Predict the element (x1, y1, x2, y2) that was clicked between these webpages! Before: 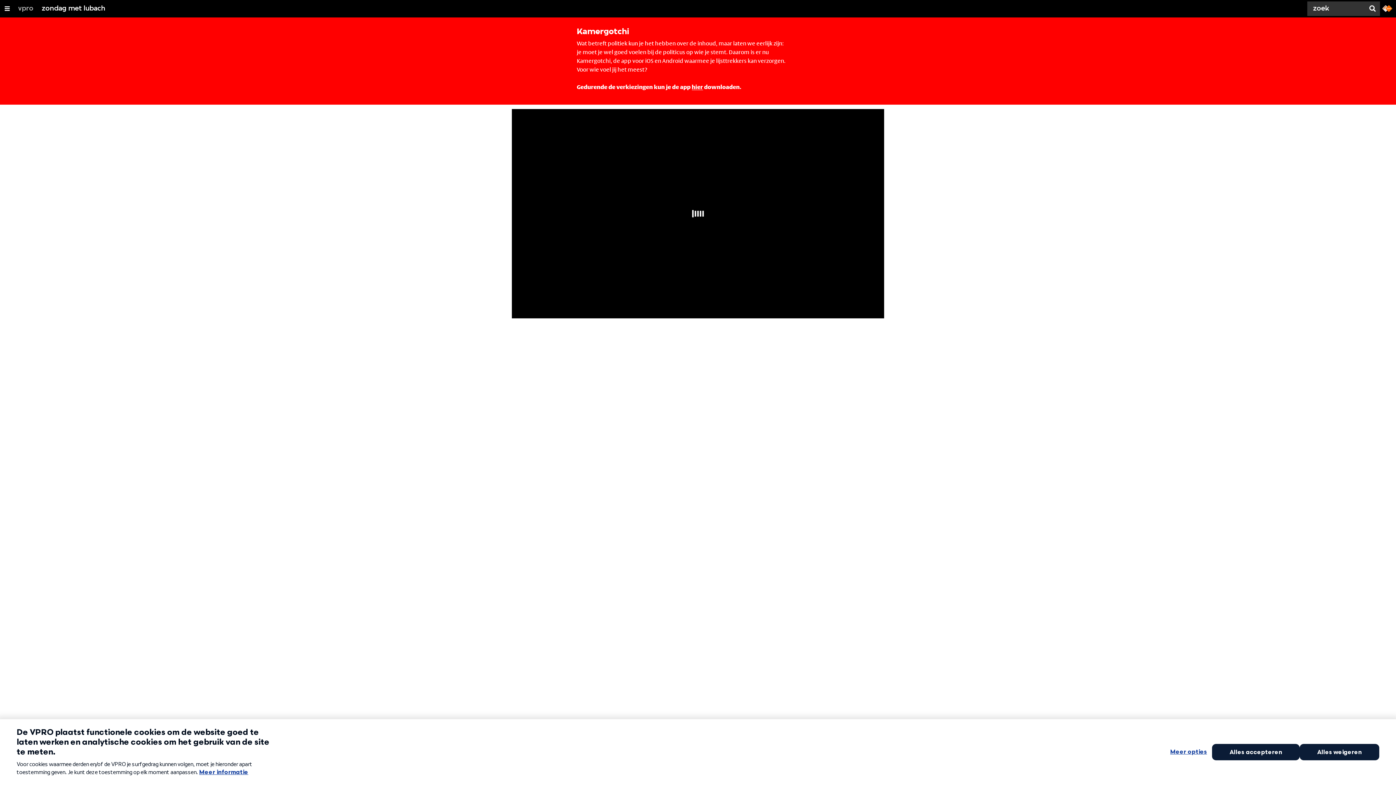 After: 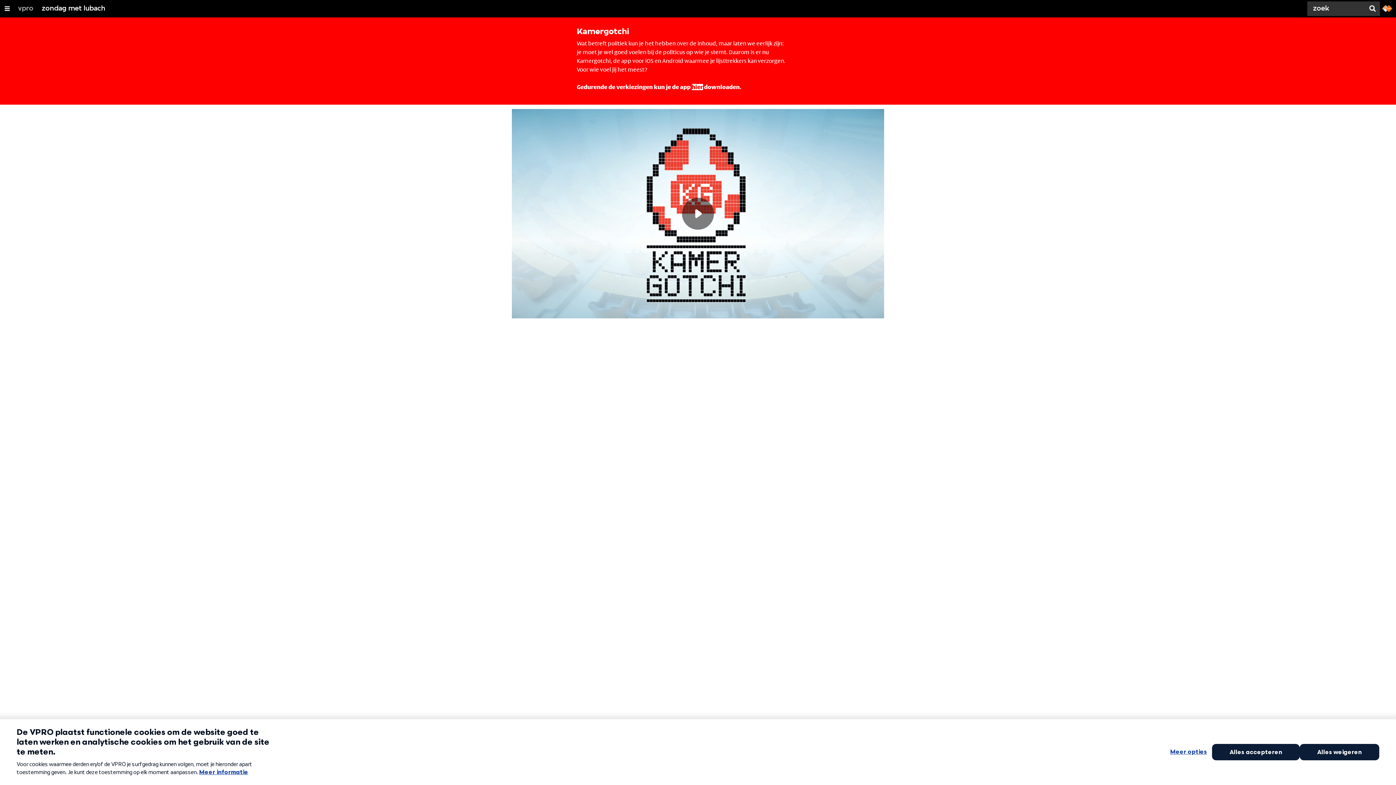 Action: label: hier bbox: (691, 84, 703, 90)